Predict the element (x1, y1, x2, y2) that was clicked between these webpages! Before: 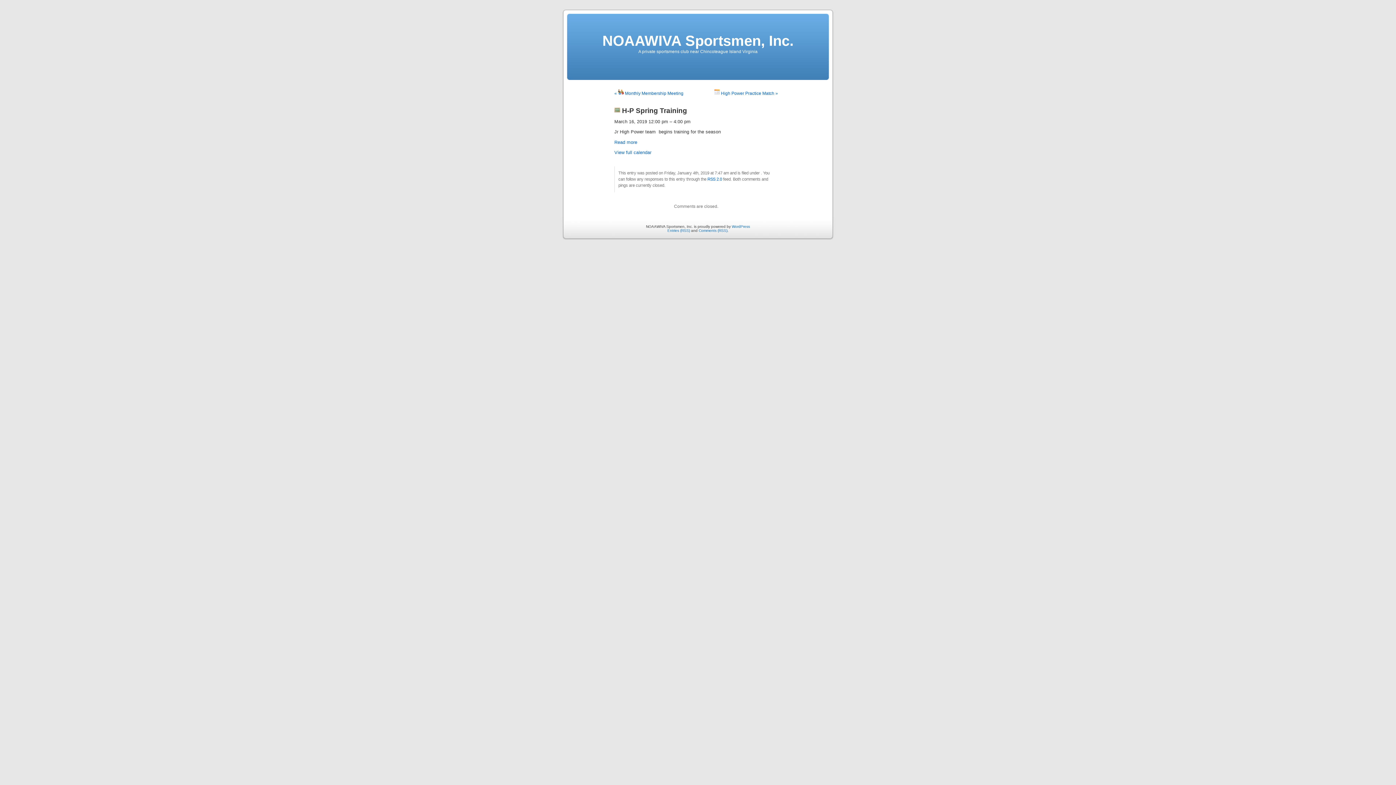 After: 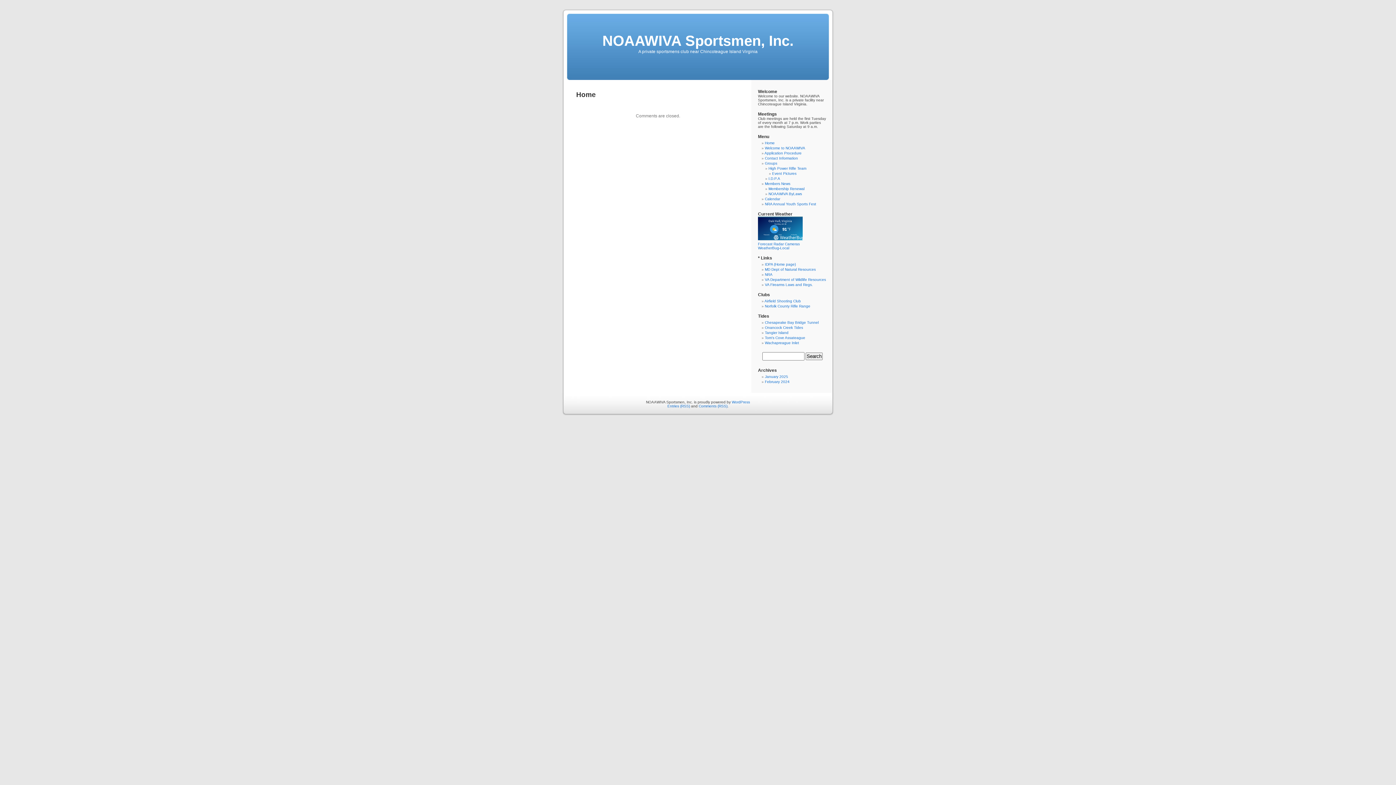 Action: label: View full calendar bbox: (614, 150, 651, 155)